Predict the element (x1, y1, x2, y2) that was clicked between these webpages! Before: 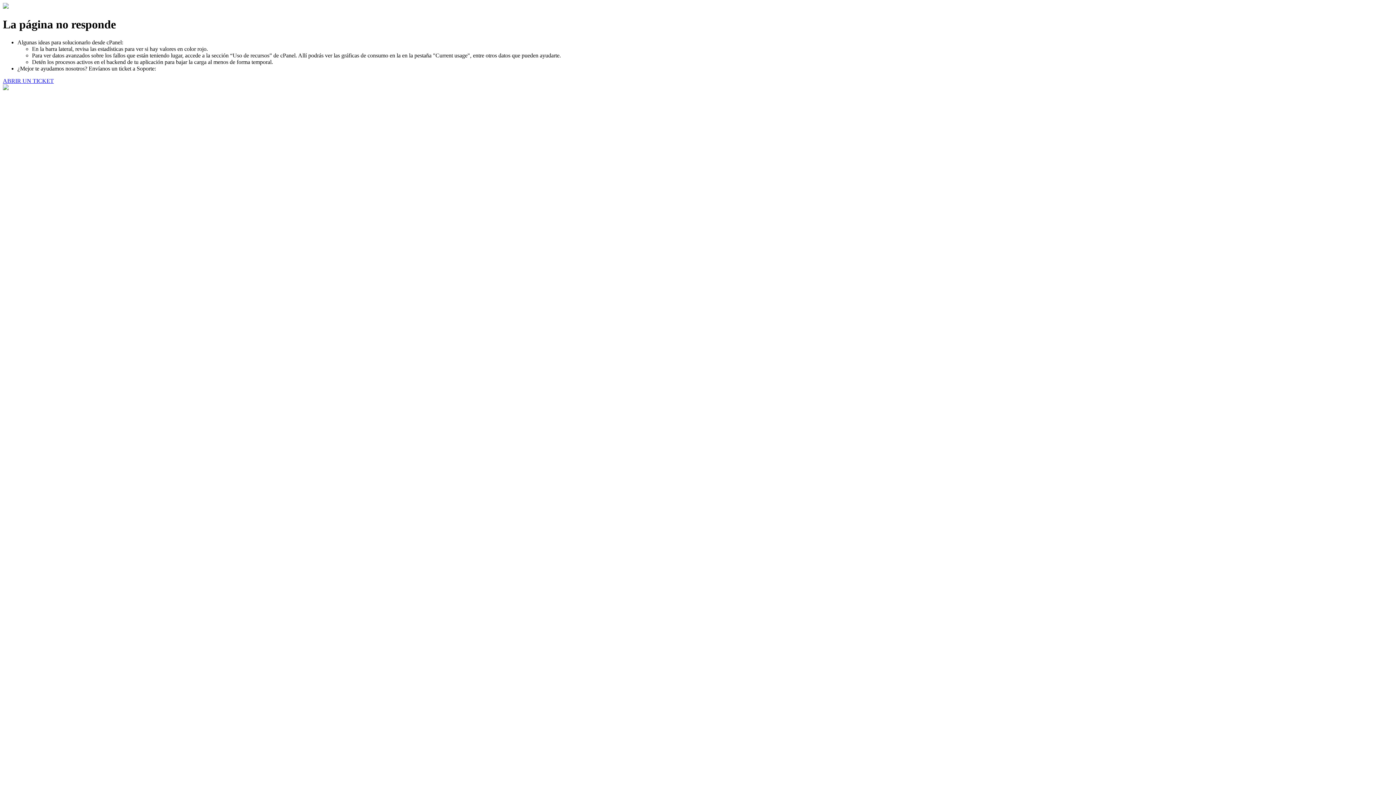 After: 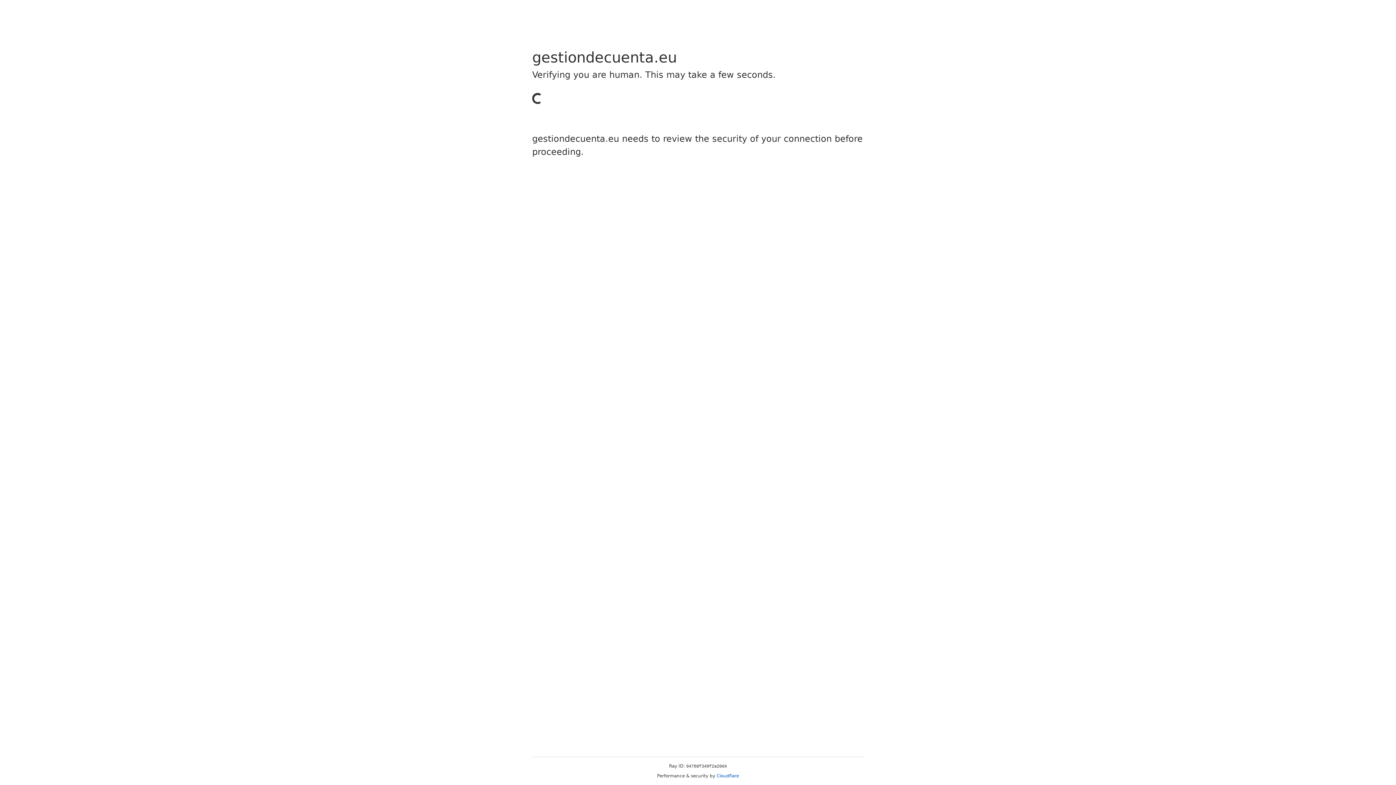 Action: label: ABRIR UN TICKET bbox: (2, 77, 53, 83)